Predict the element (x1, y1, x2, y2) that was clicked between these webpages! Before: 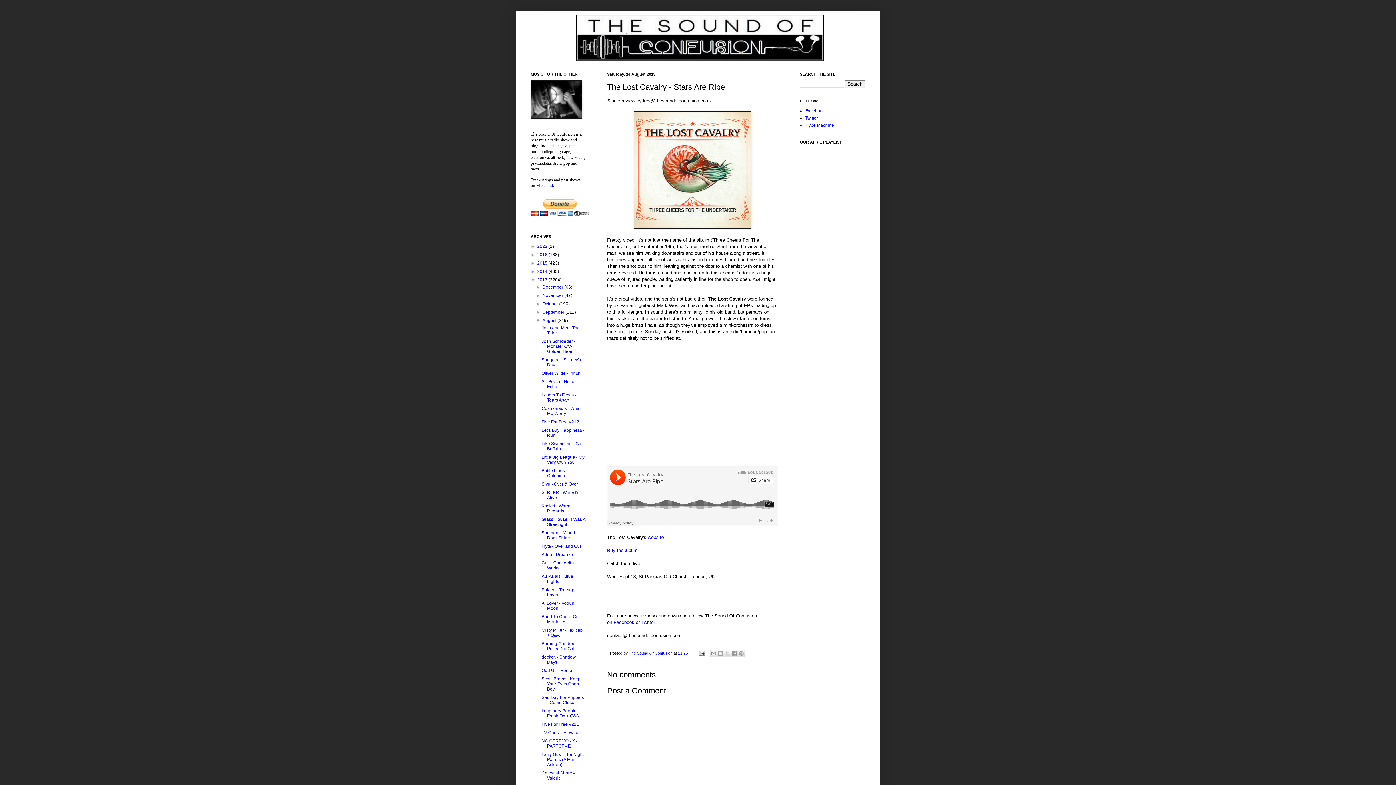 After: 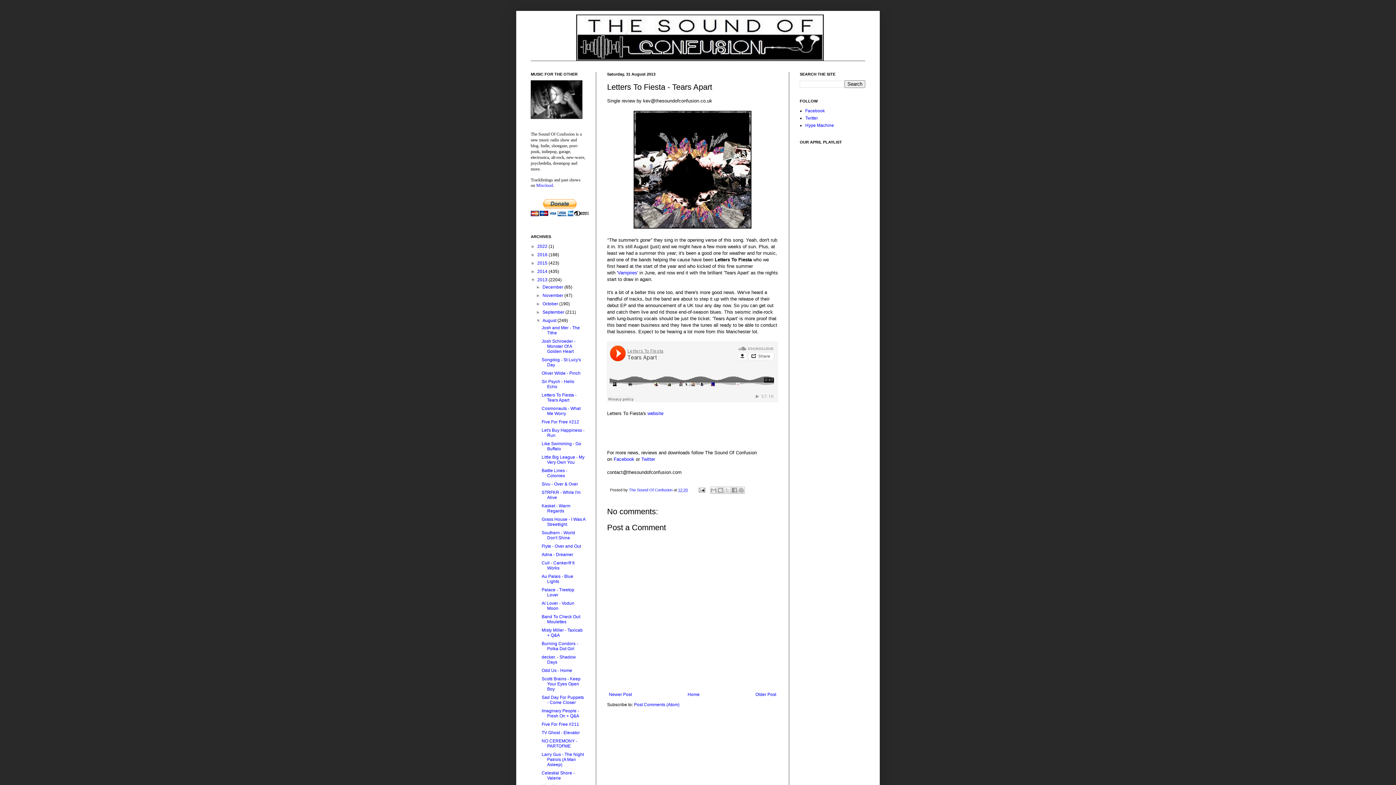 Action: bbox: (541, 392, 576, 402) label: Letters To Fiesta - Tears Apart